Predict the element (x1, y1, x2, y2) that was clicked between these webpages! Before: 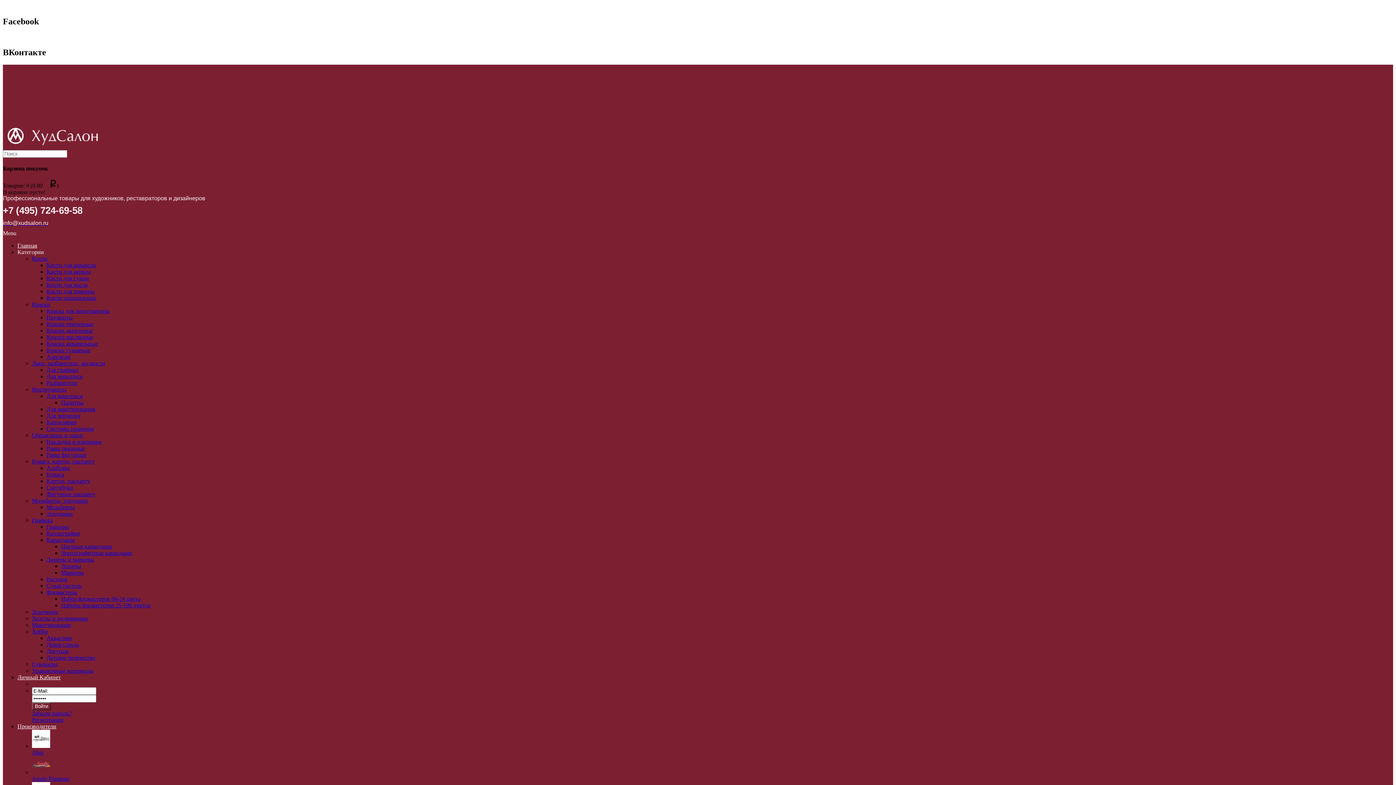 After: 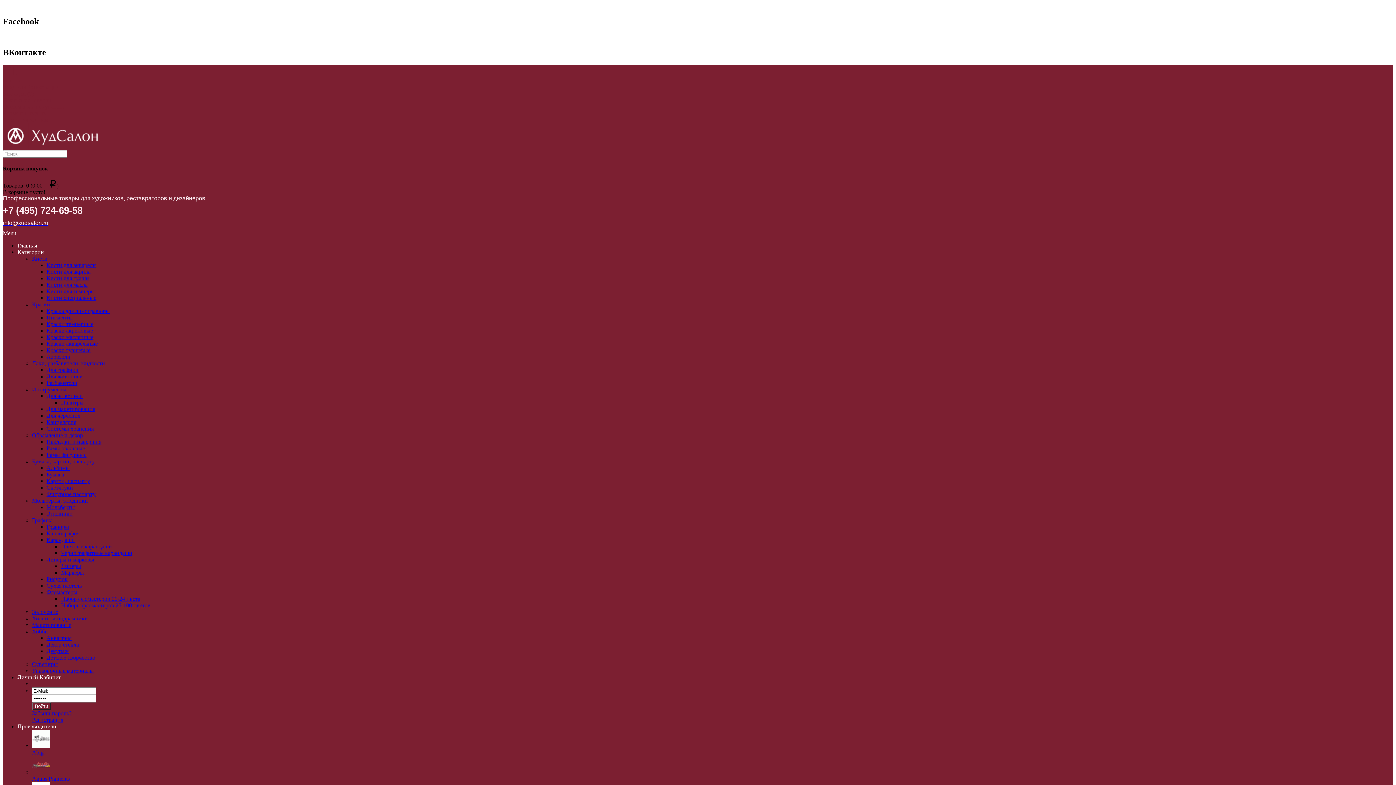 Action: label: Бумага, картон, паспарту bbox: (32, 458, 94, 464)